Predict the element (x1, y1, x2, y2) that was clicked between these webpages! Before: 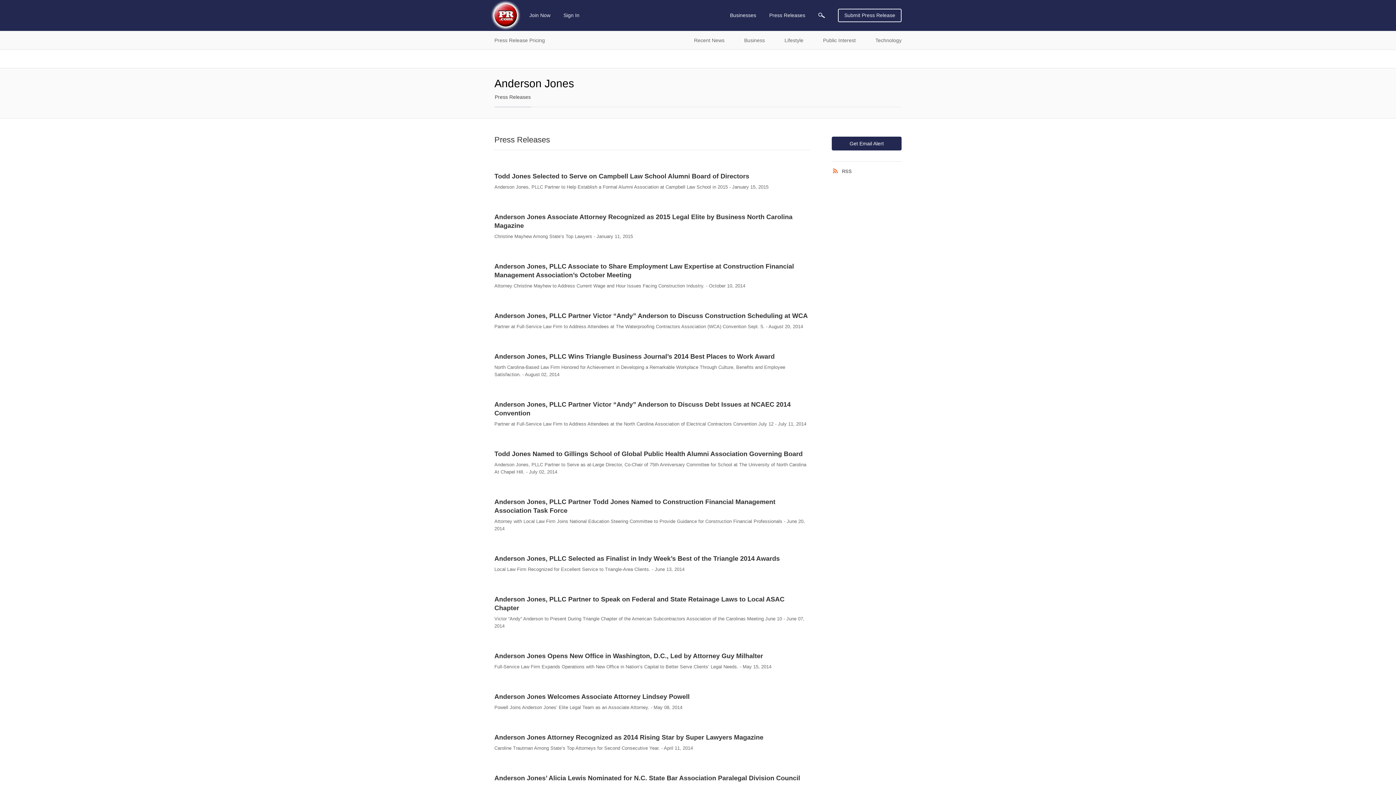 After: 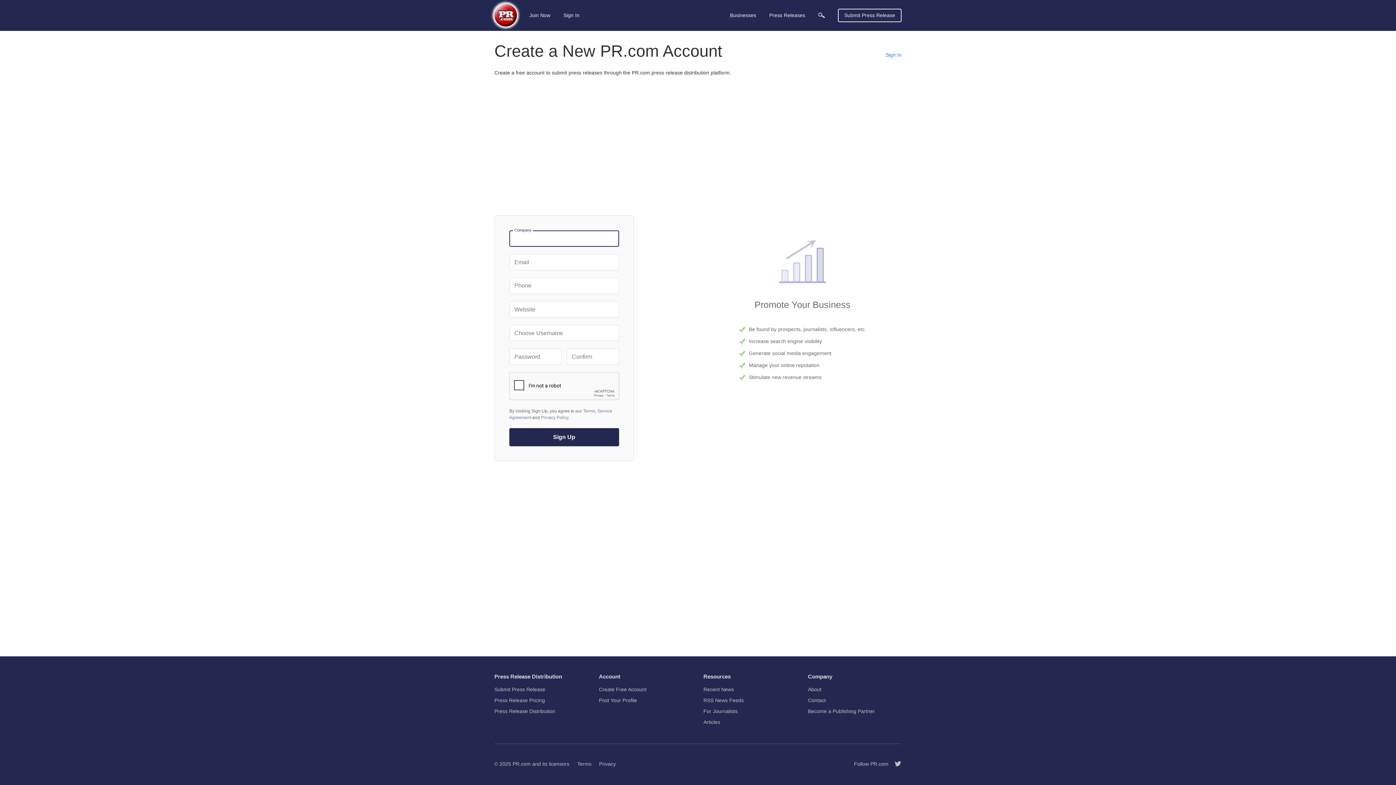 Action: bbox: (527, 8, 552, 21) label: Join Now